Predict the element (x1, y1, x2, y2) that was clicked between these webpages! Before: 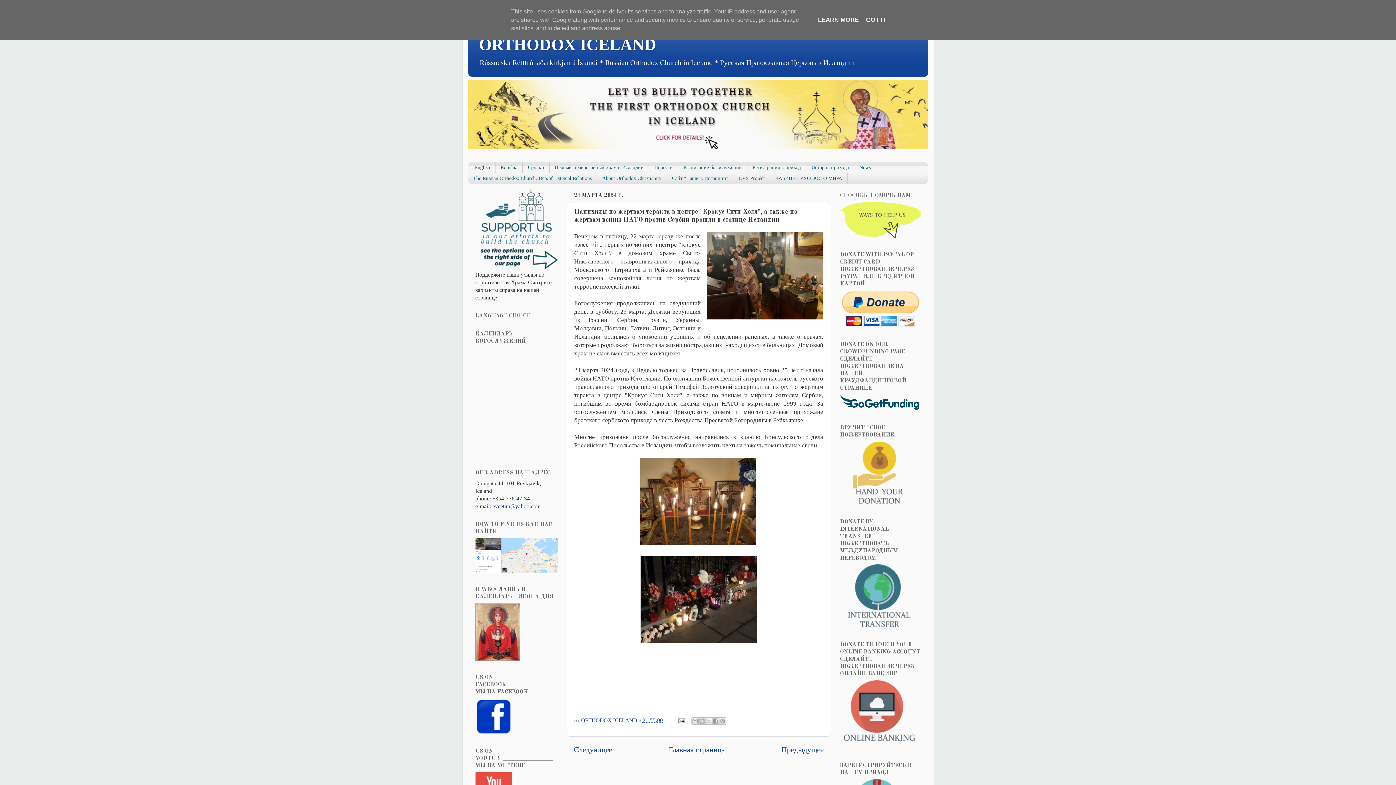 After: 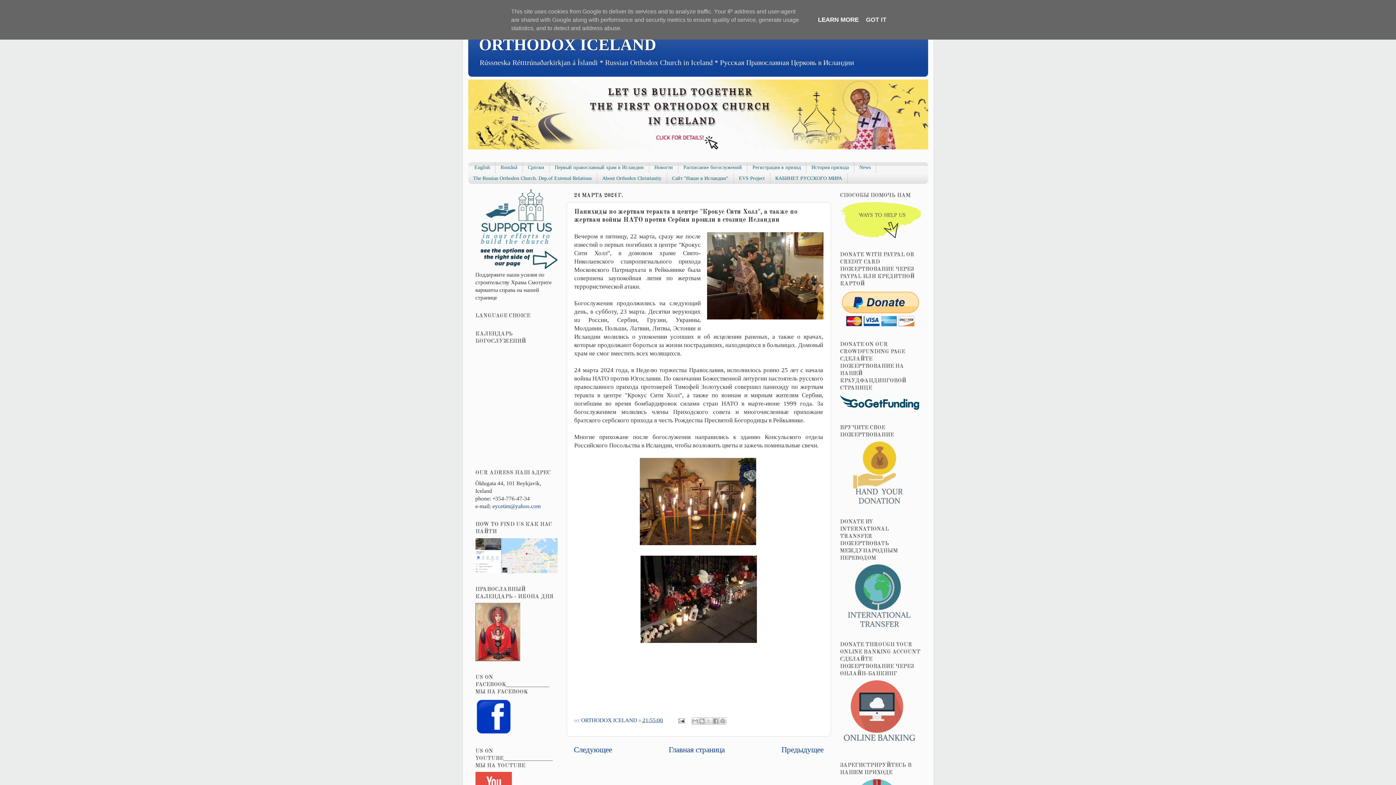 Action: label: LEARN MORE bbox: (816, 16, 861, 23)